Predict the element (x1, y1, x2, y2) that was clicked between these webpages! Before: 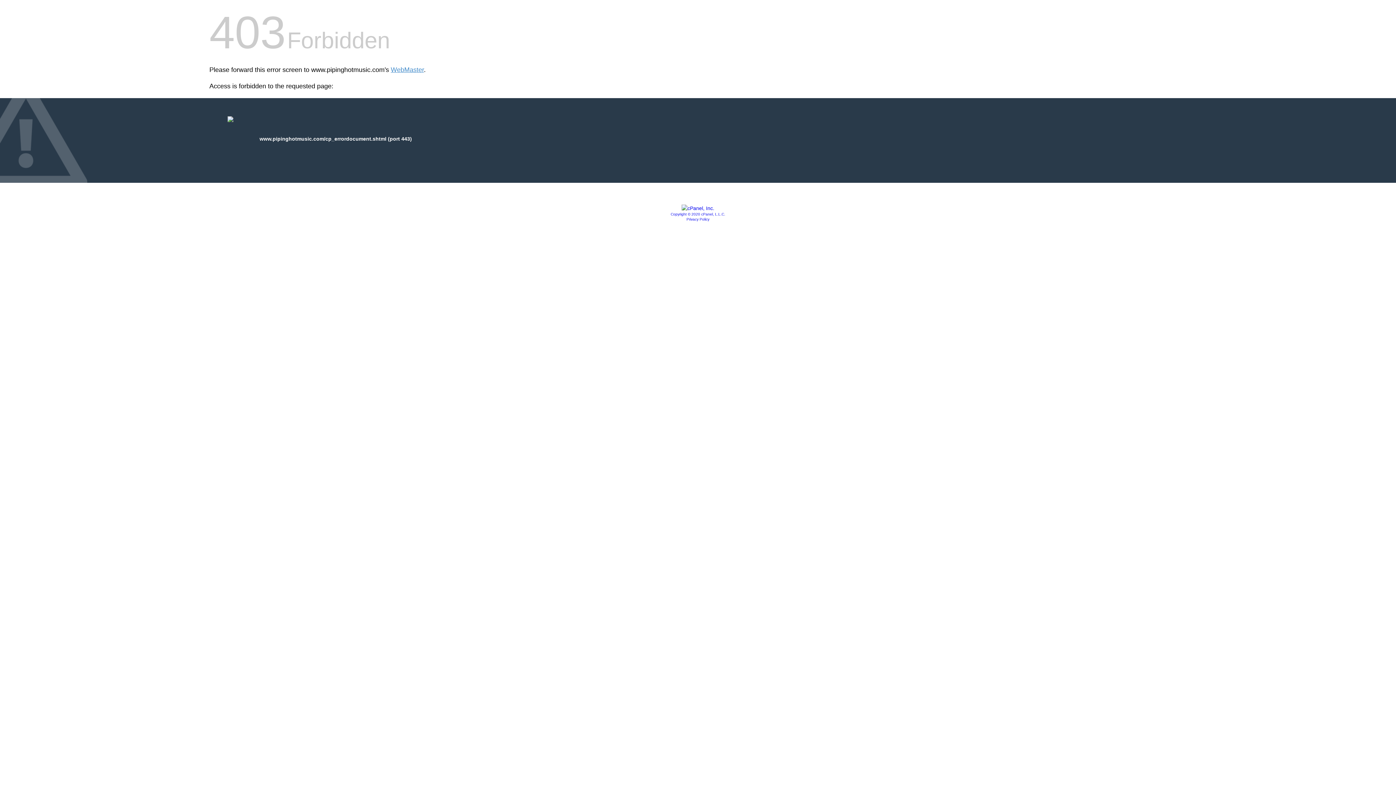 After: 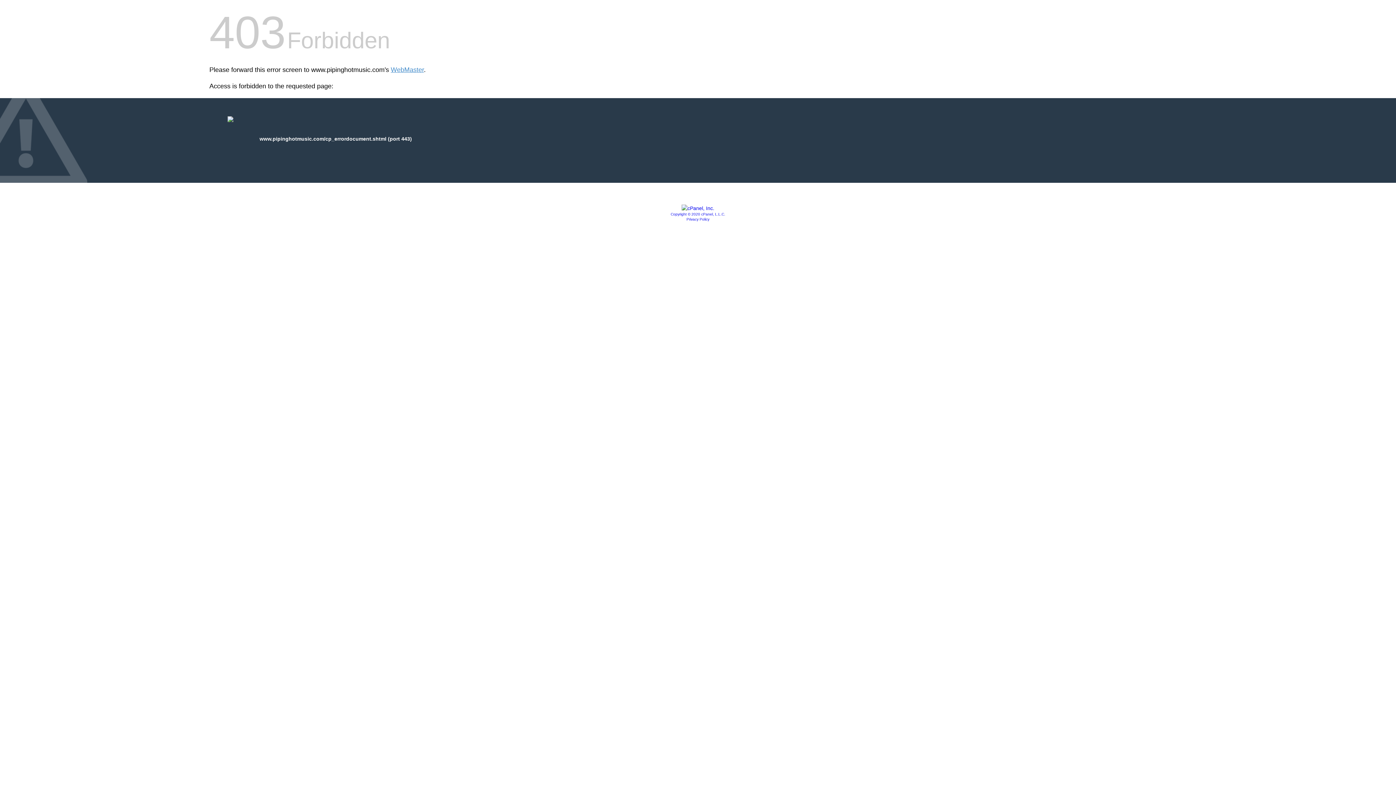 Action: bbox: (681, 205, 714, 211)